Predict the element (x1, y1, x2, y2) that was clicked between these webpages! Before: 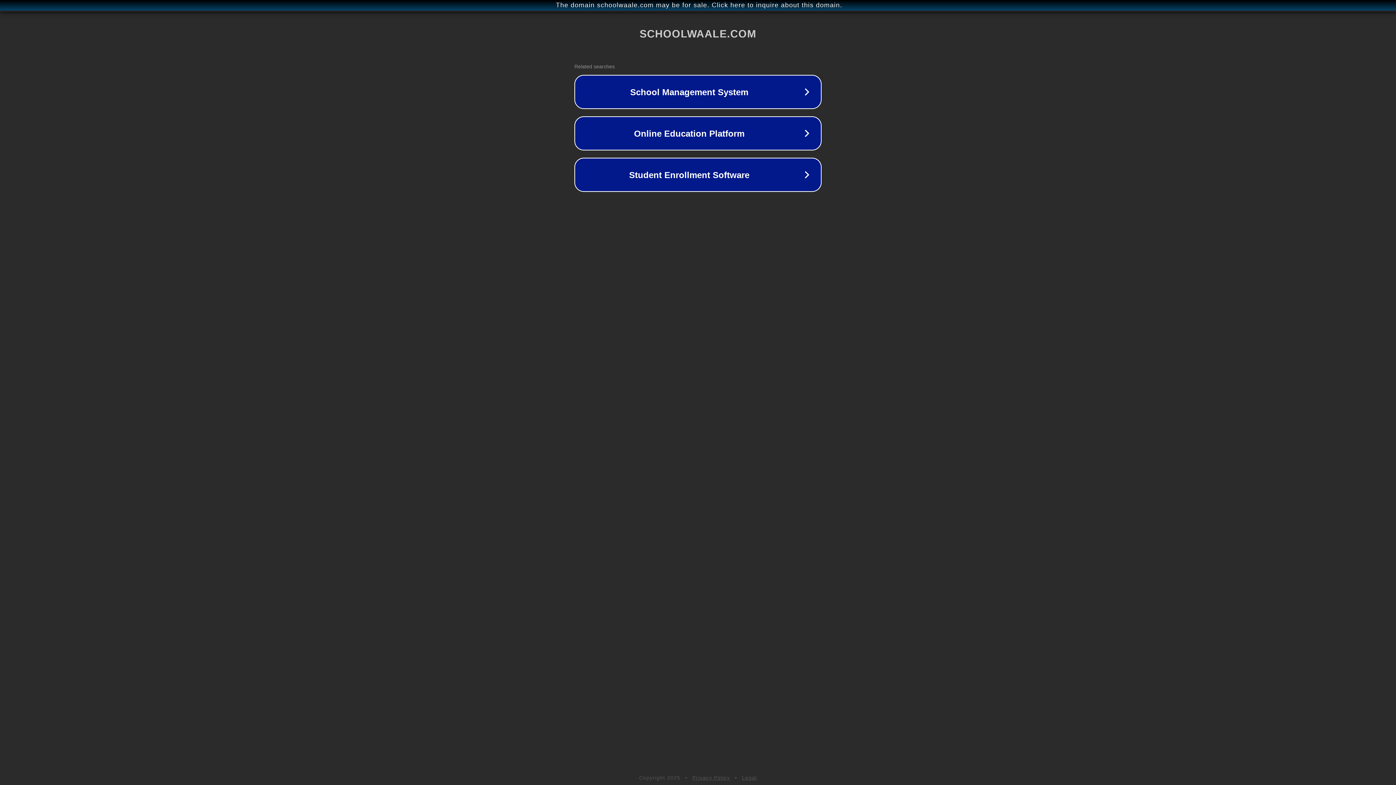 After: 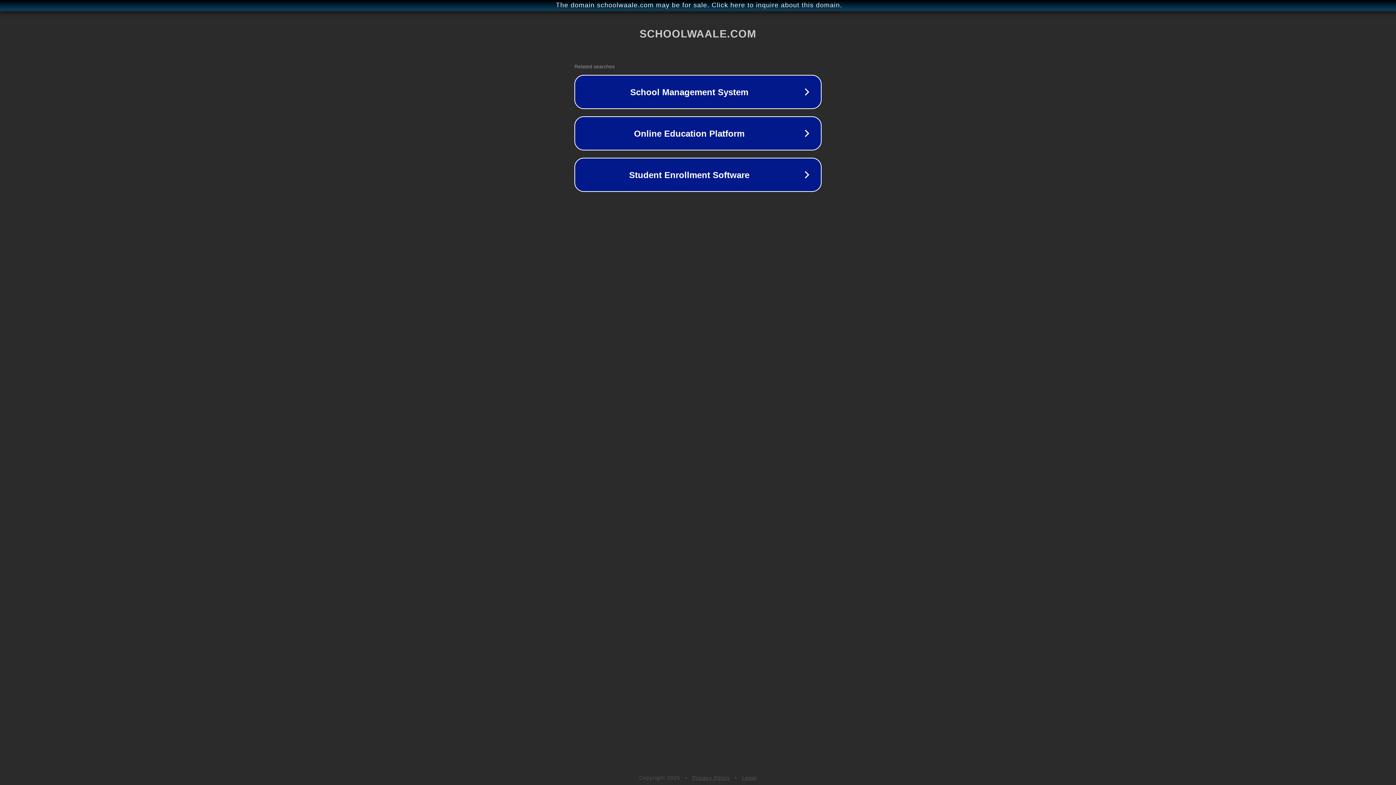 Action: bbox: (742, 775, 757, 781) label: Legal